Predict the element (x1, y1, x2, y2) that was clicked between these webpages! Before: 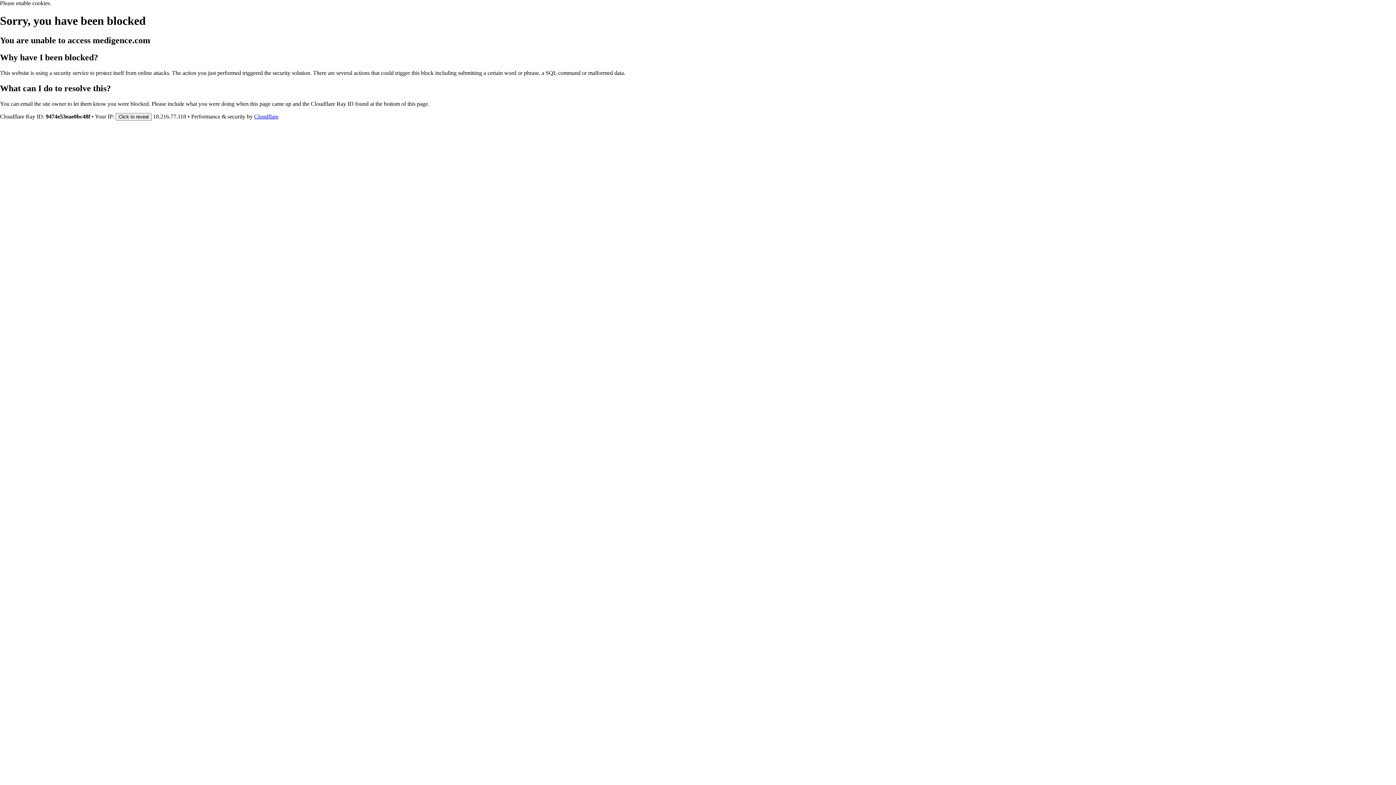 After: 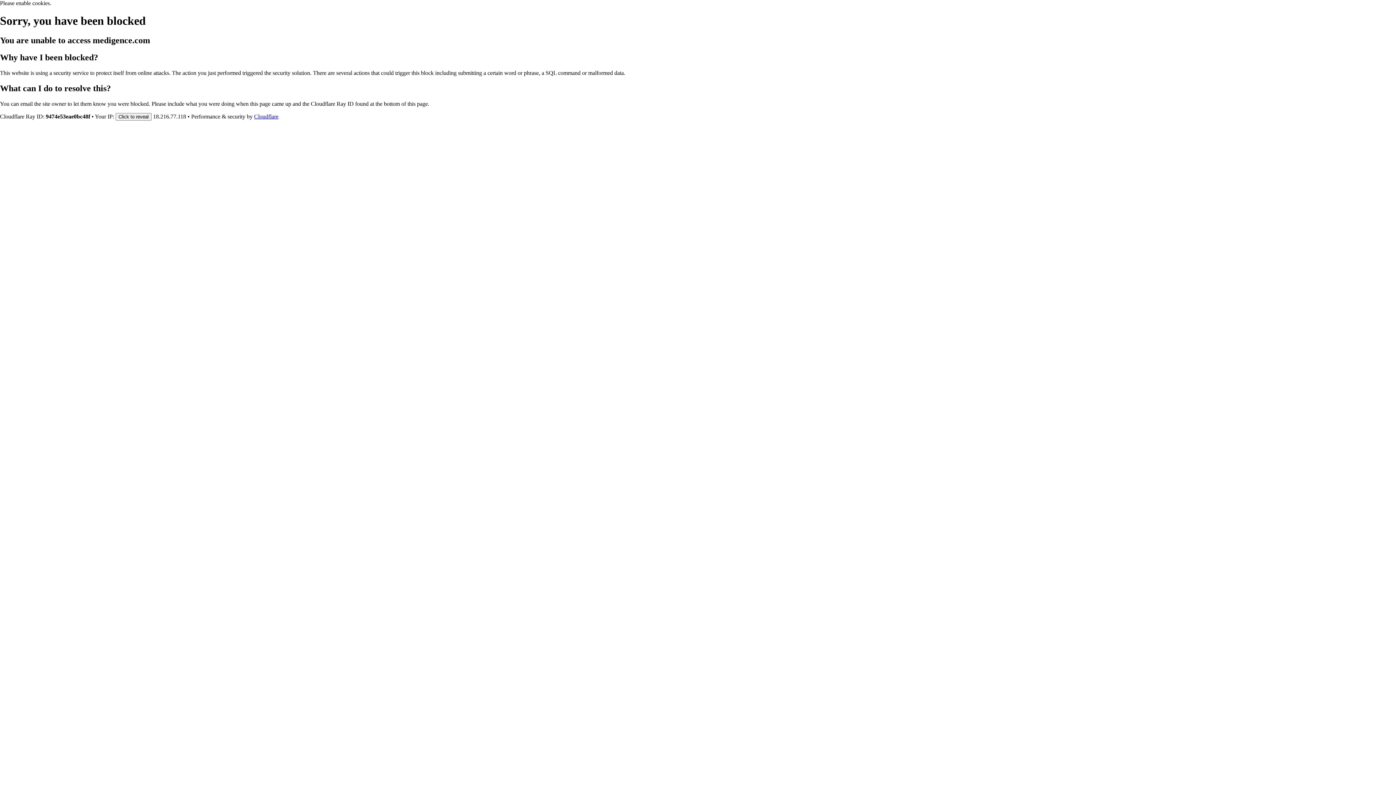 Action: label: Cloudflare bbox: (254, 113, 278, 119)